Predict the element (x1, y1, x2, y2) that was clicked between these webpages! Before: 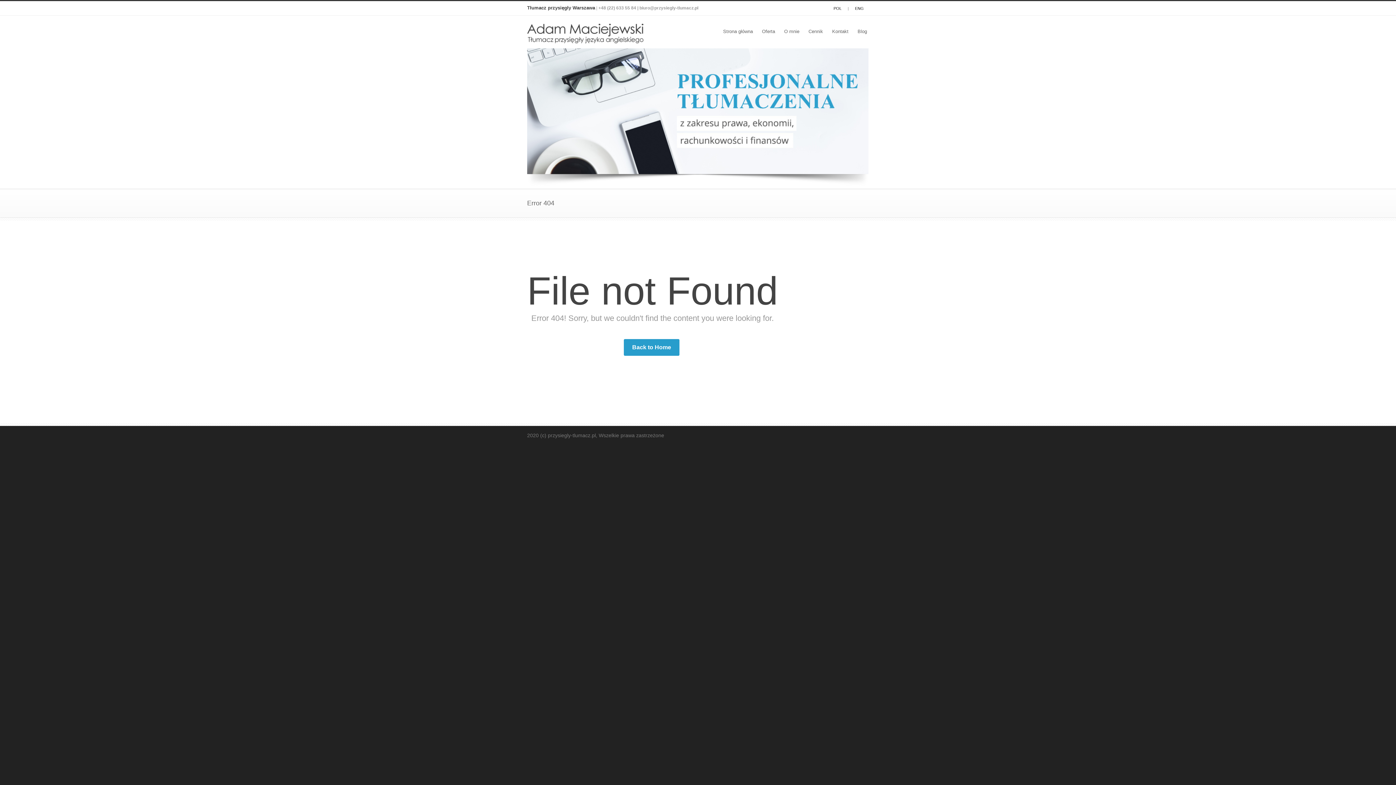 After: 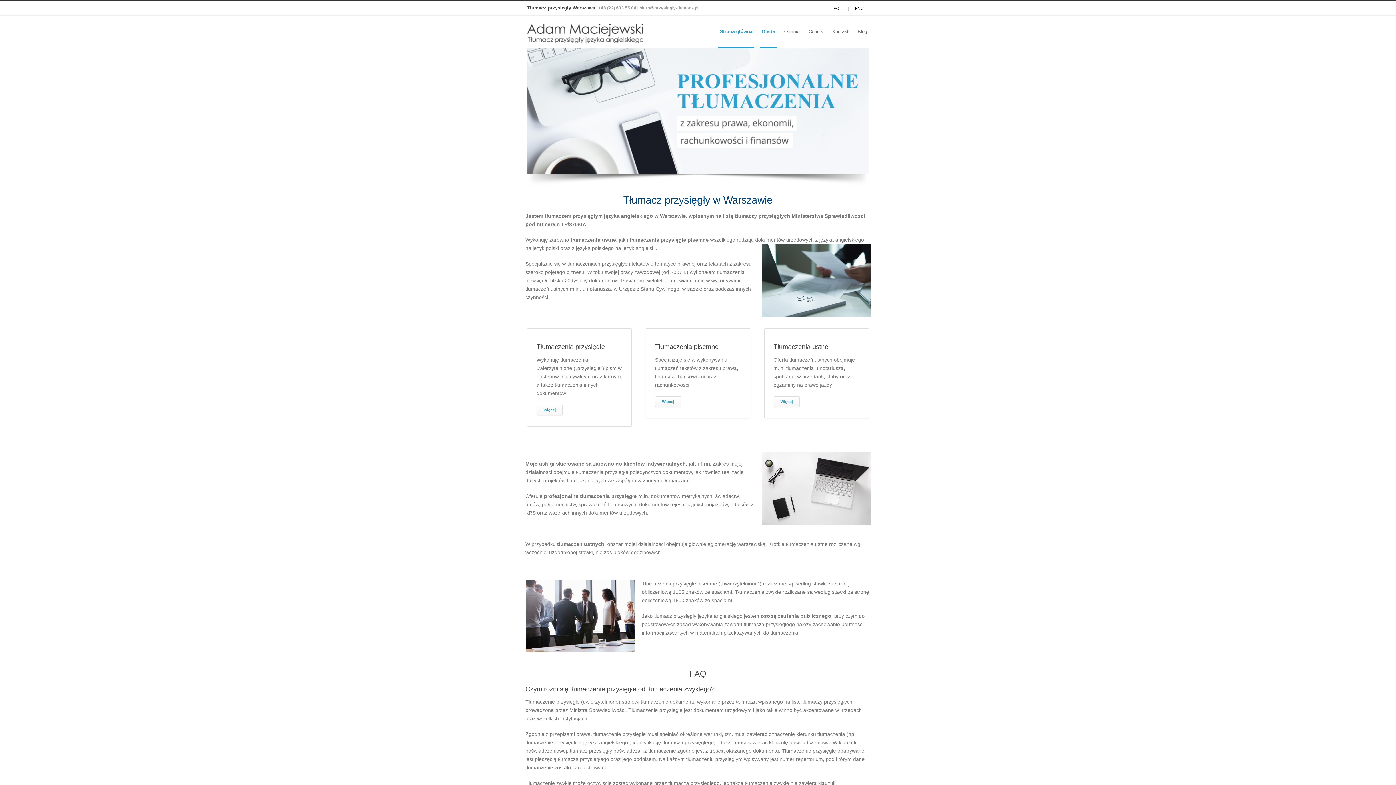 Action: label: Strona główna bbox: (721, 15, 754, 48)